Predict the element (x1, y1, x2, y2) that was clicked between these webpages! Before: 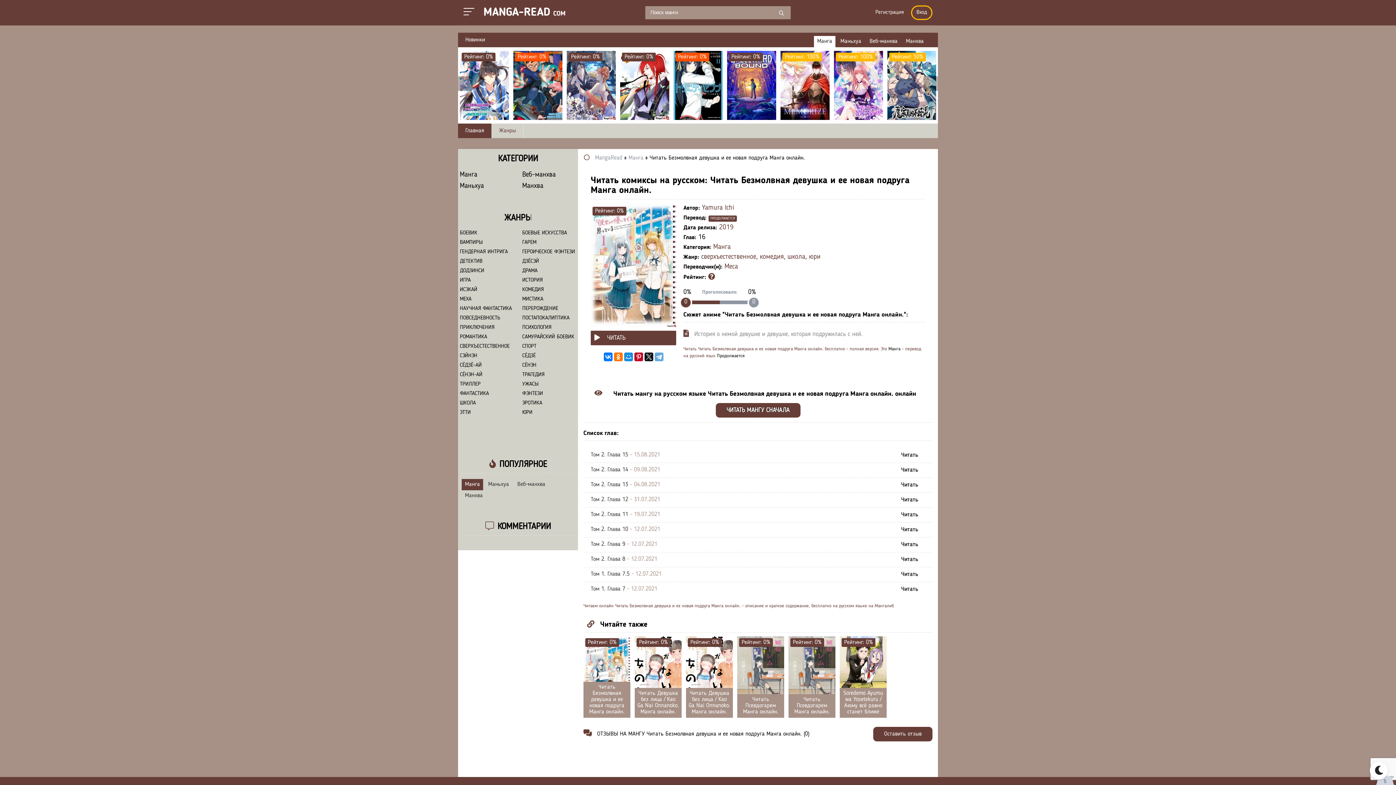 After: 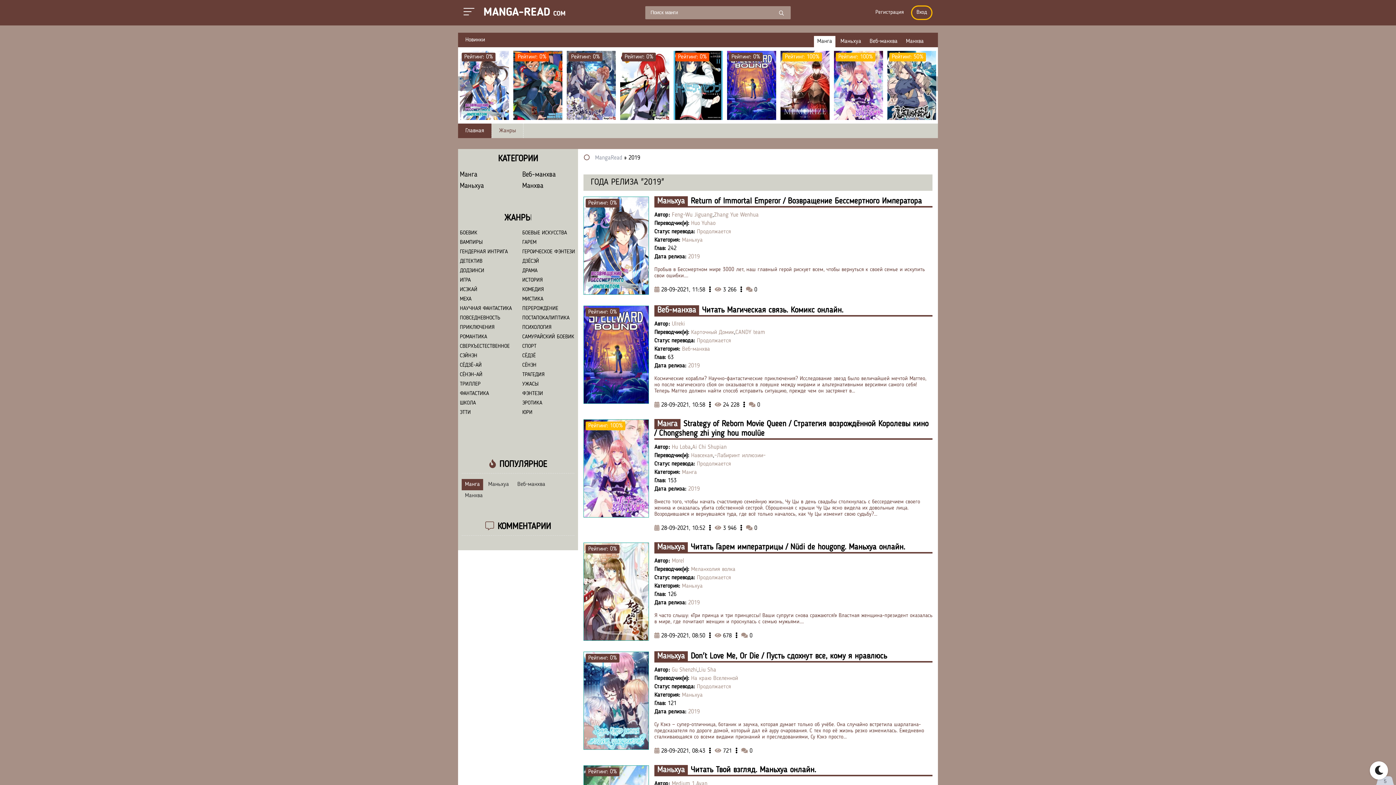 Action: label: 2019 bbox: (719, 224, 733, 231)